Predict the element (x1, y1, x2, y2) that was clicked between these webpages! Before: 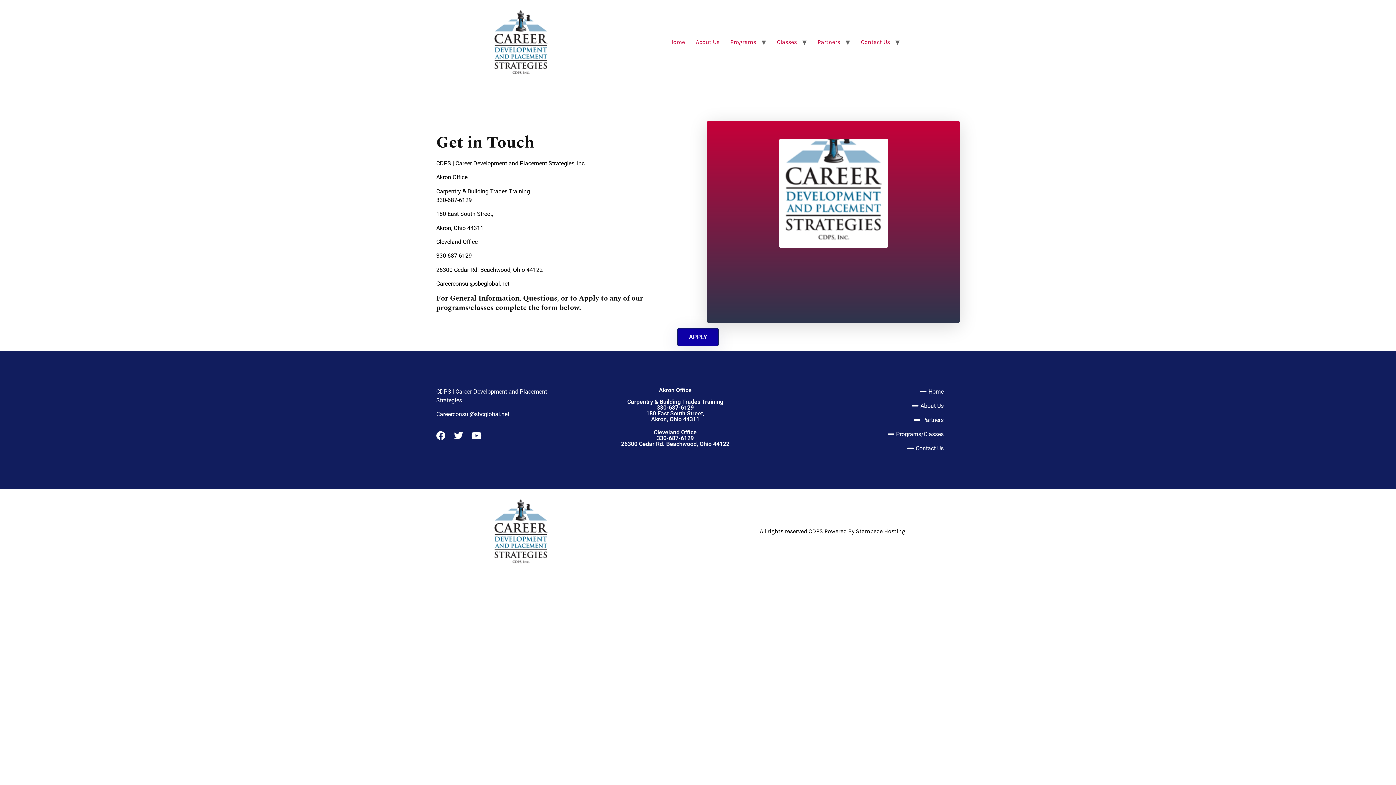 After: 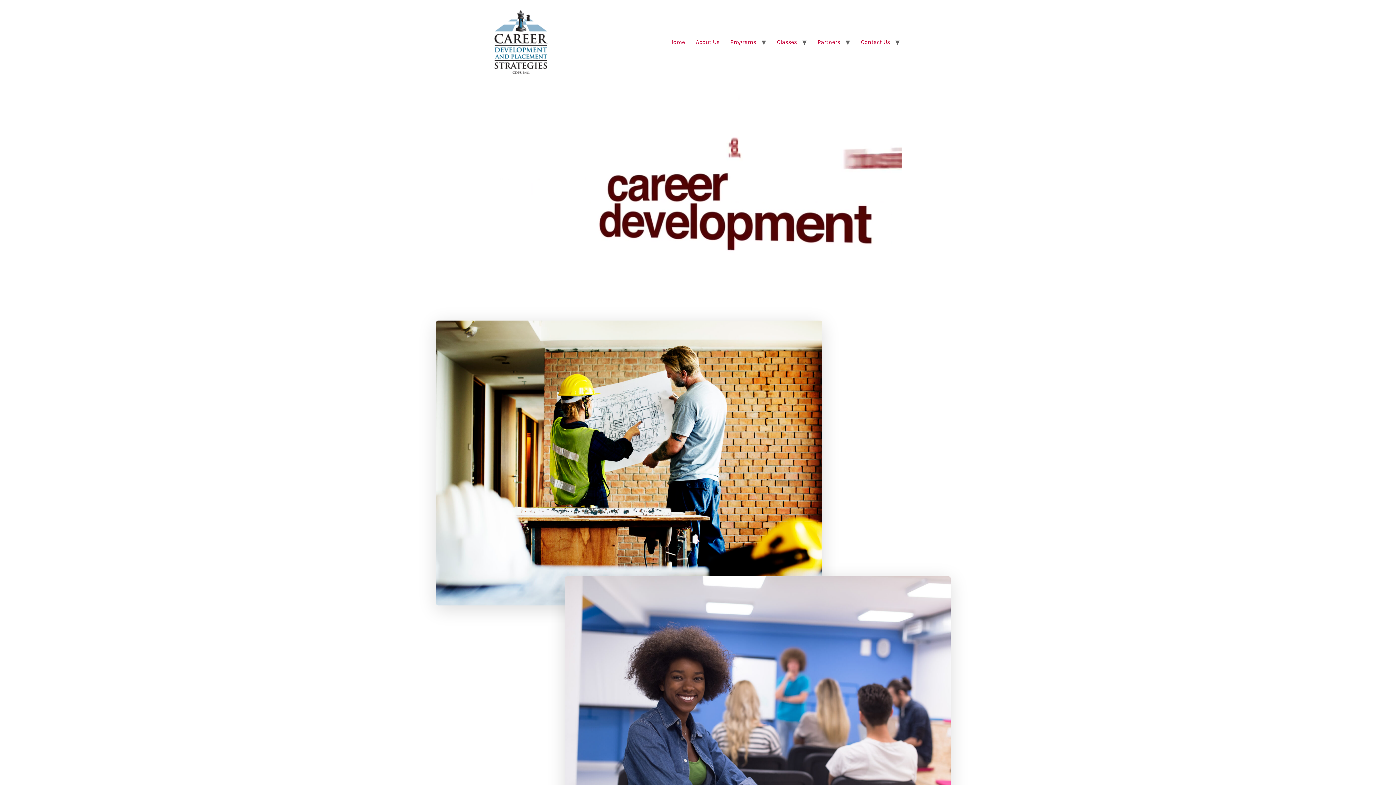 Action: label: Programs bbox: (725, 34, 761, 49)